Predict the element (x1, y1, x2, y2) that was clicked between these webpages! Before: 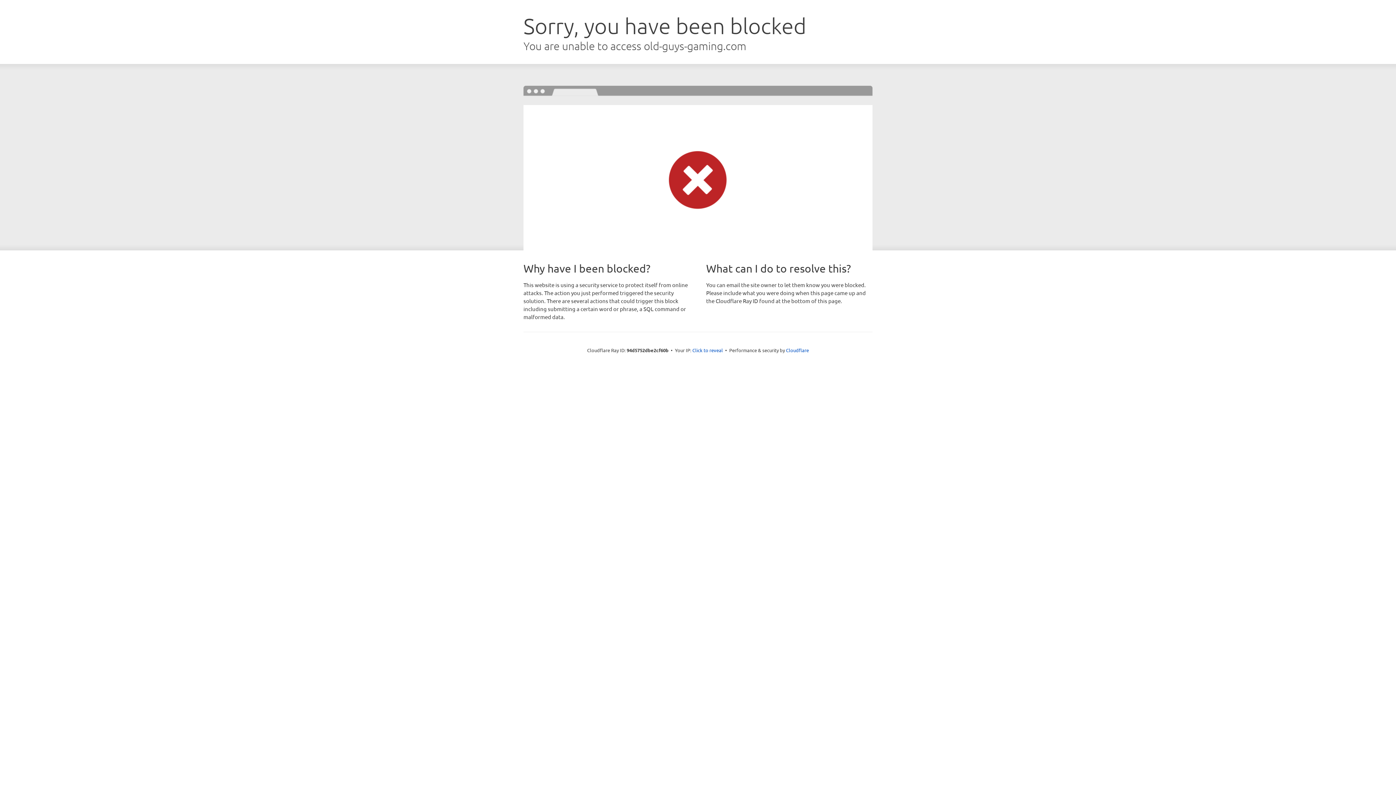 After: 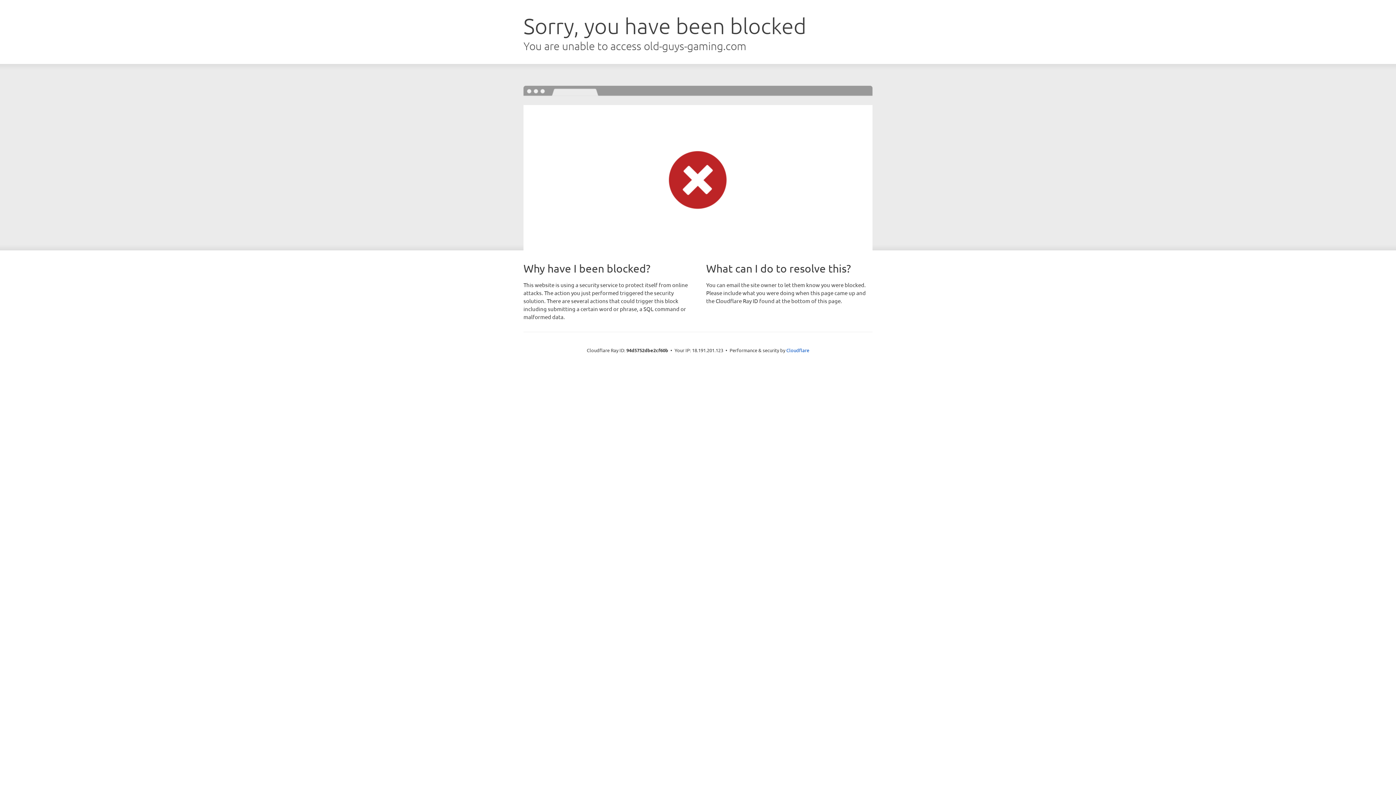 Action: label: Click to reveal bbox: (692, 346, 723, 353)